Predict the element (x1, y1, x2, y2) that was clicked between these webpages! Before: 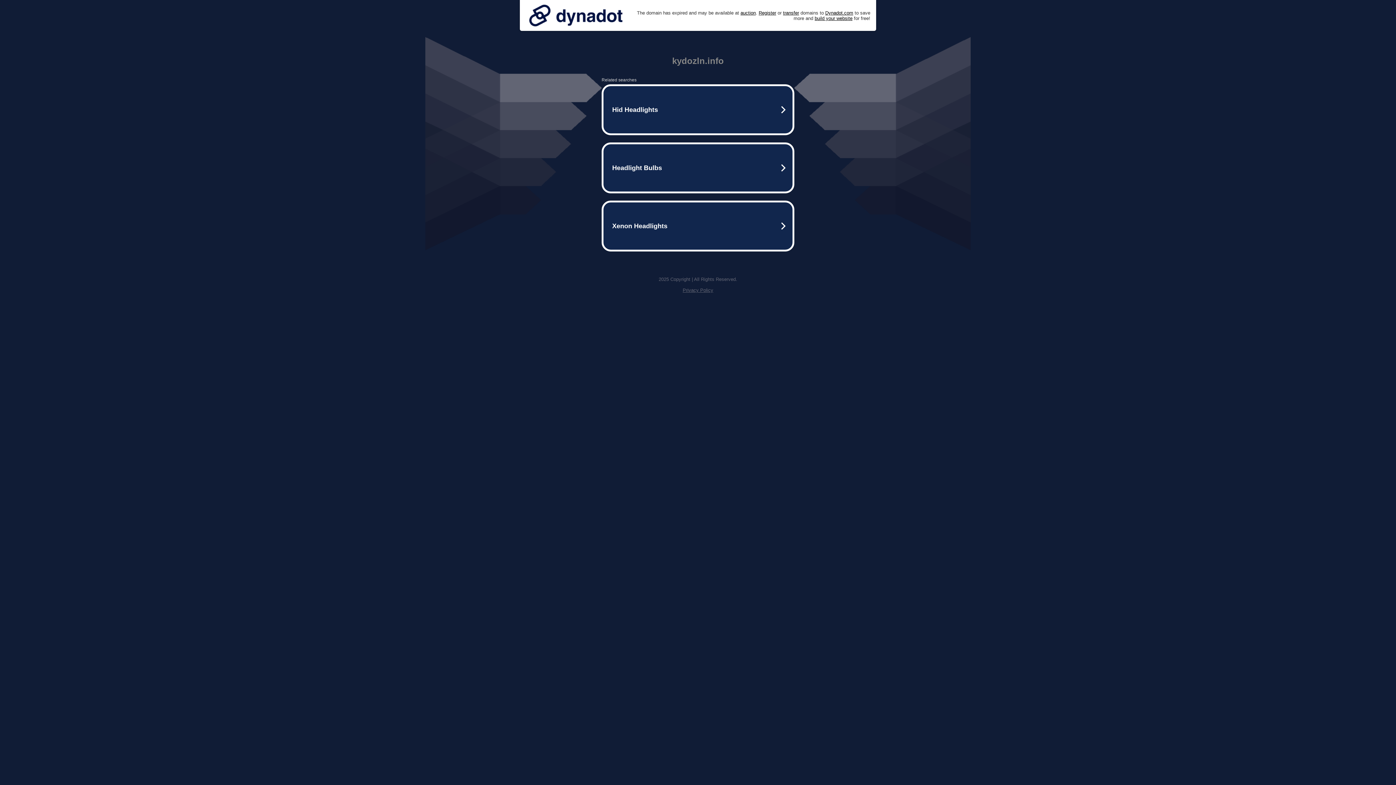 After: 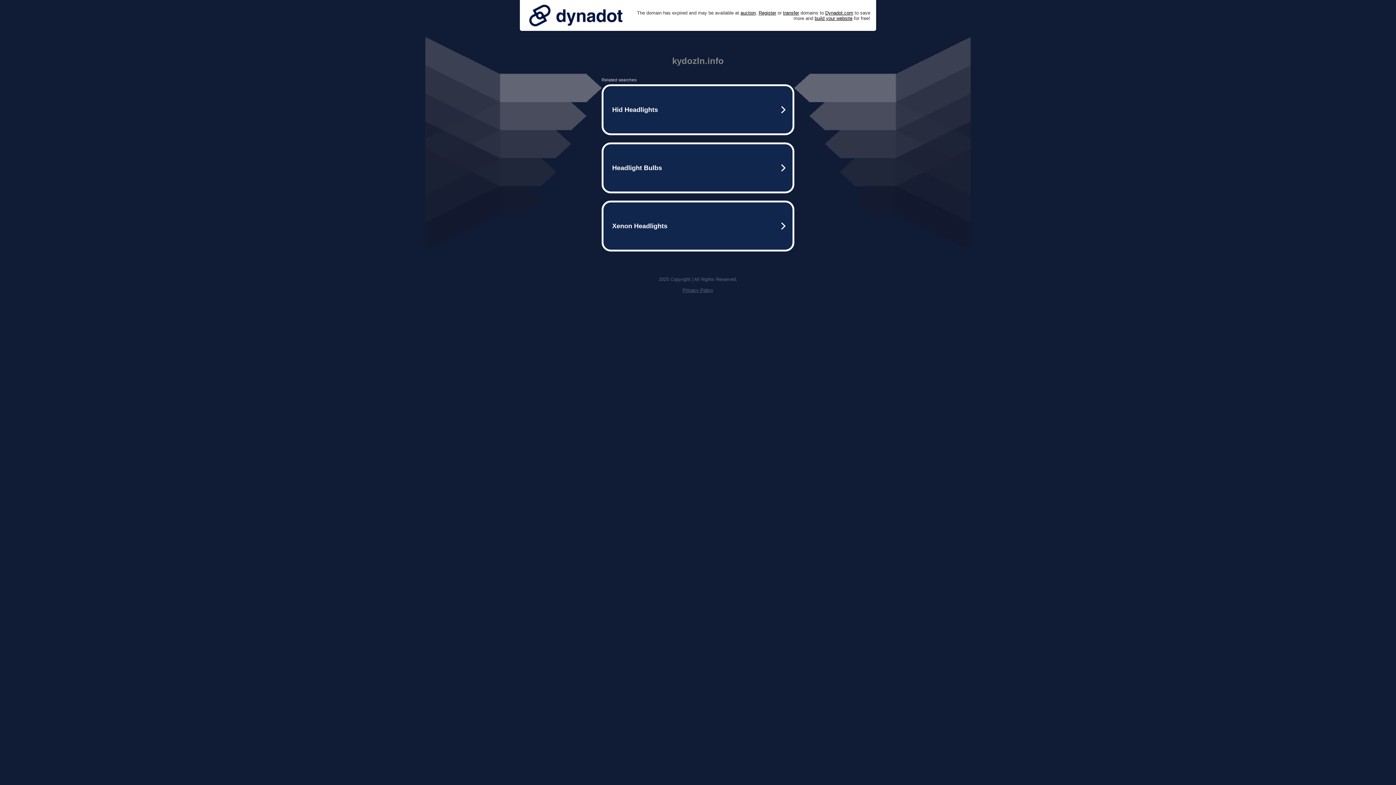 Action: label: Privacy Policy bbox: (682, 287, 713, 293)